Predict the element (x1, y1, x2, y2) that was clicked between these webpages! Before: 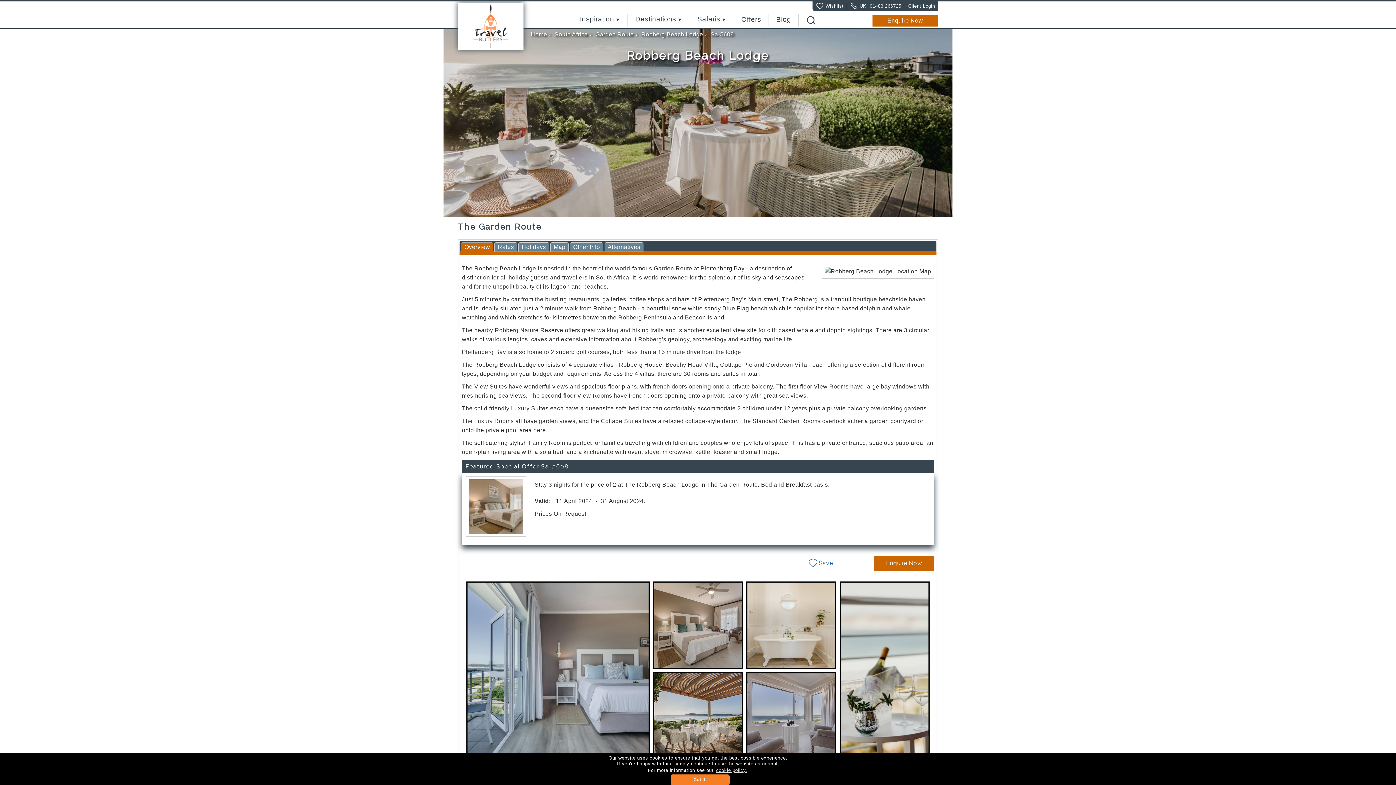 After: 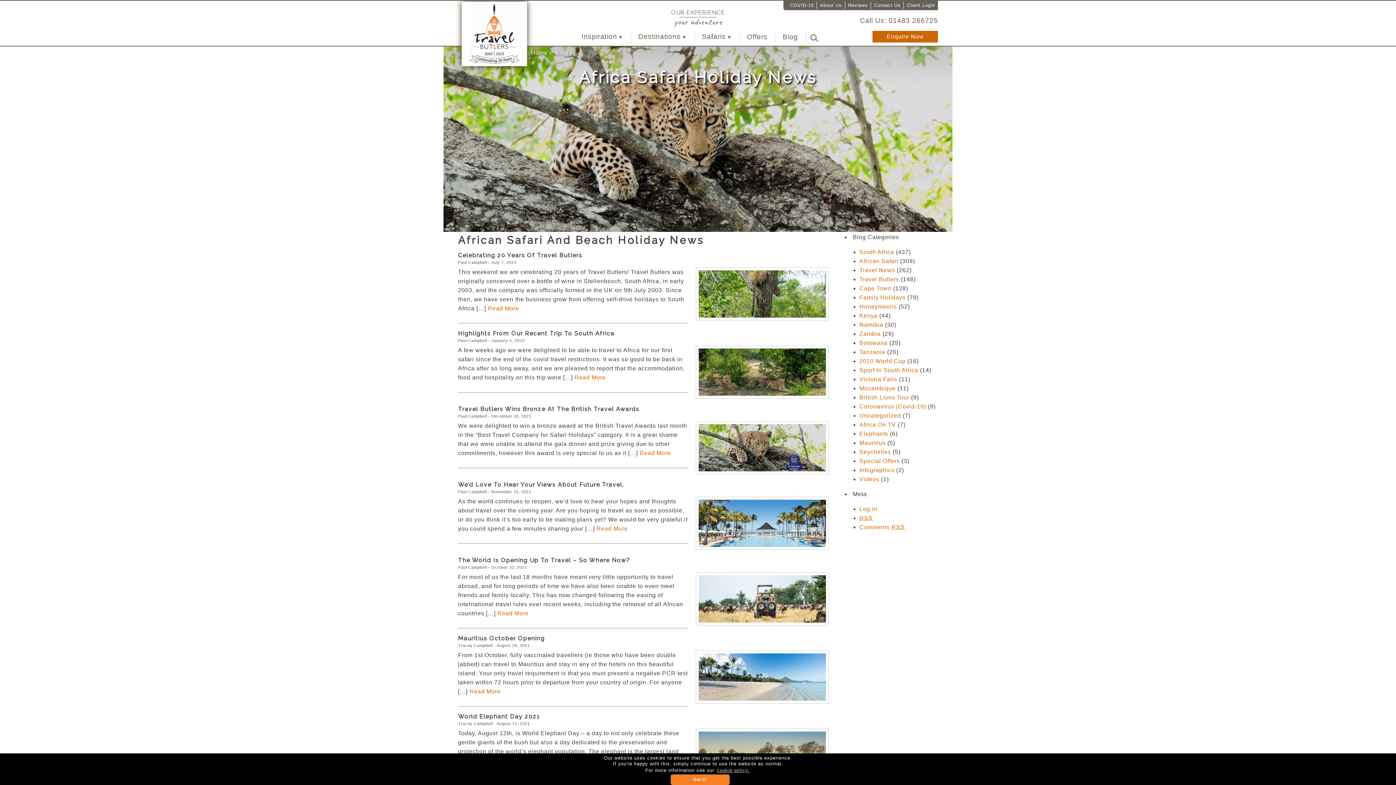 Action: label: Blog bbox: (776, 16, 791, 22)